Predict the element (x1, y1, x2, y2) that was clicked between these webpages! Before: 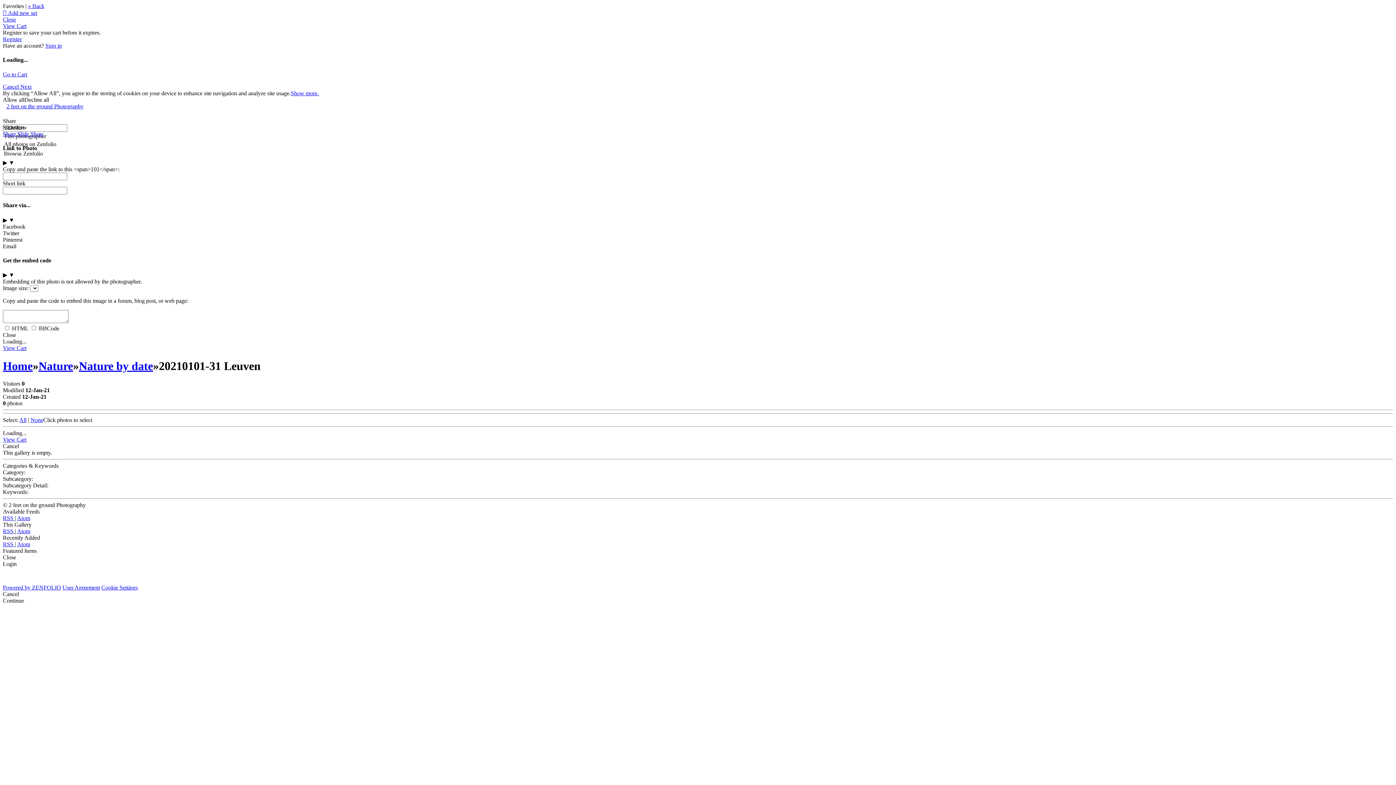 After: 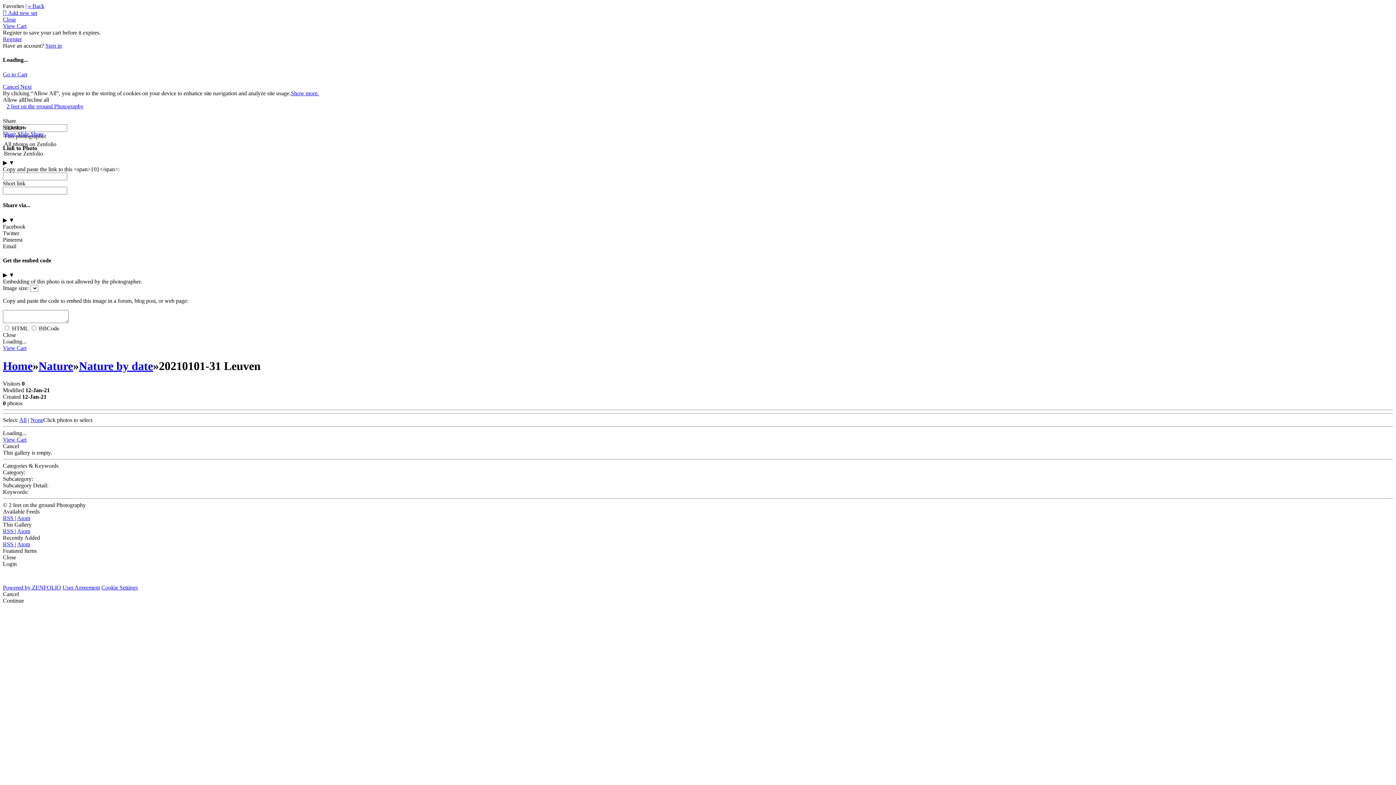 Action: label: Login bbox: (2, 561, 16, 567)